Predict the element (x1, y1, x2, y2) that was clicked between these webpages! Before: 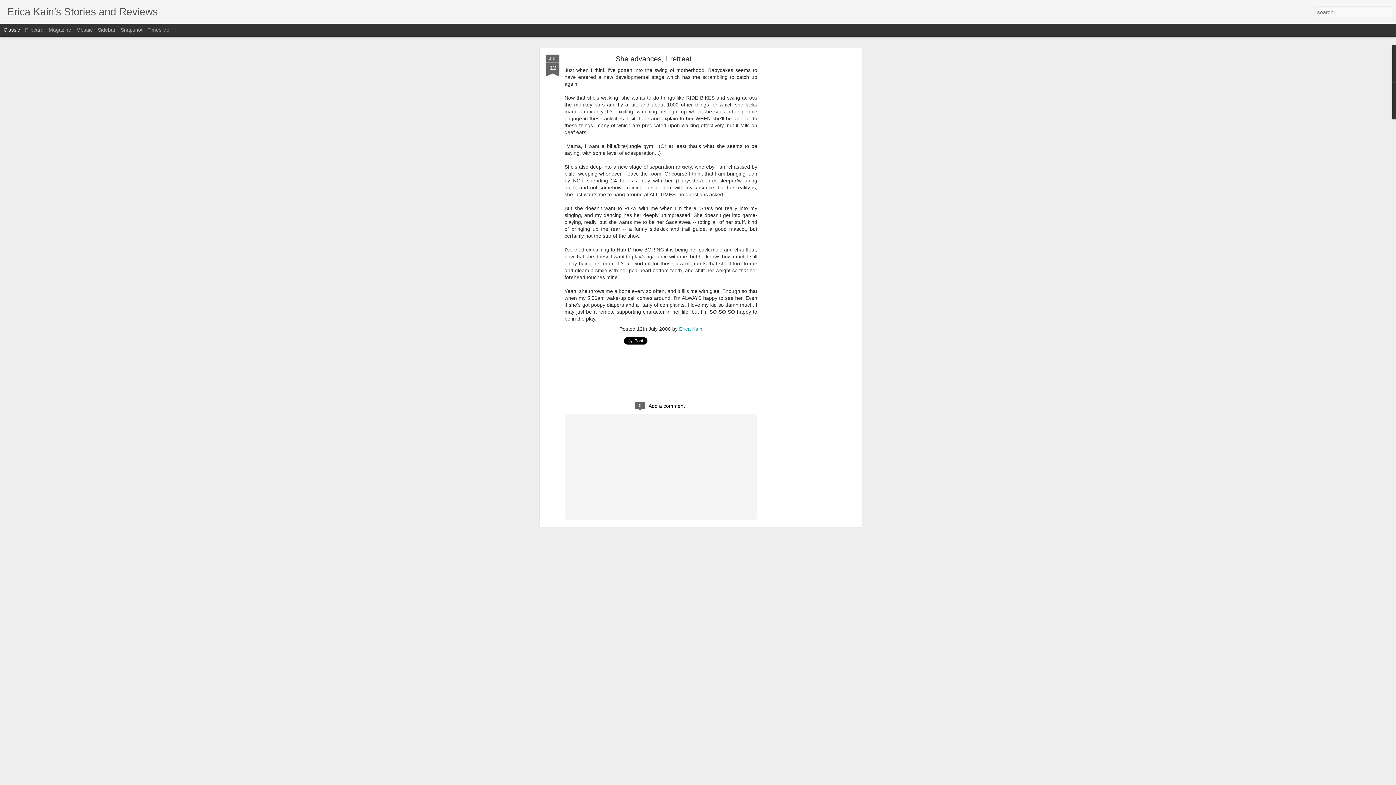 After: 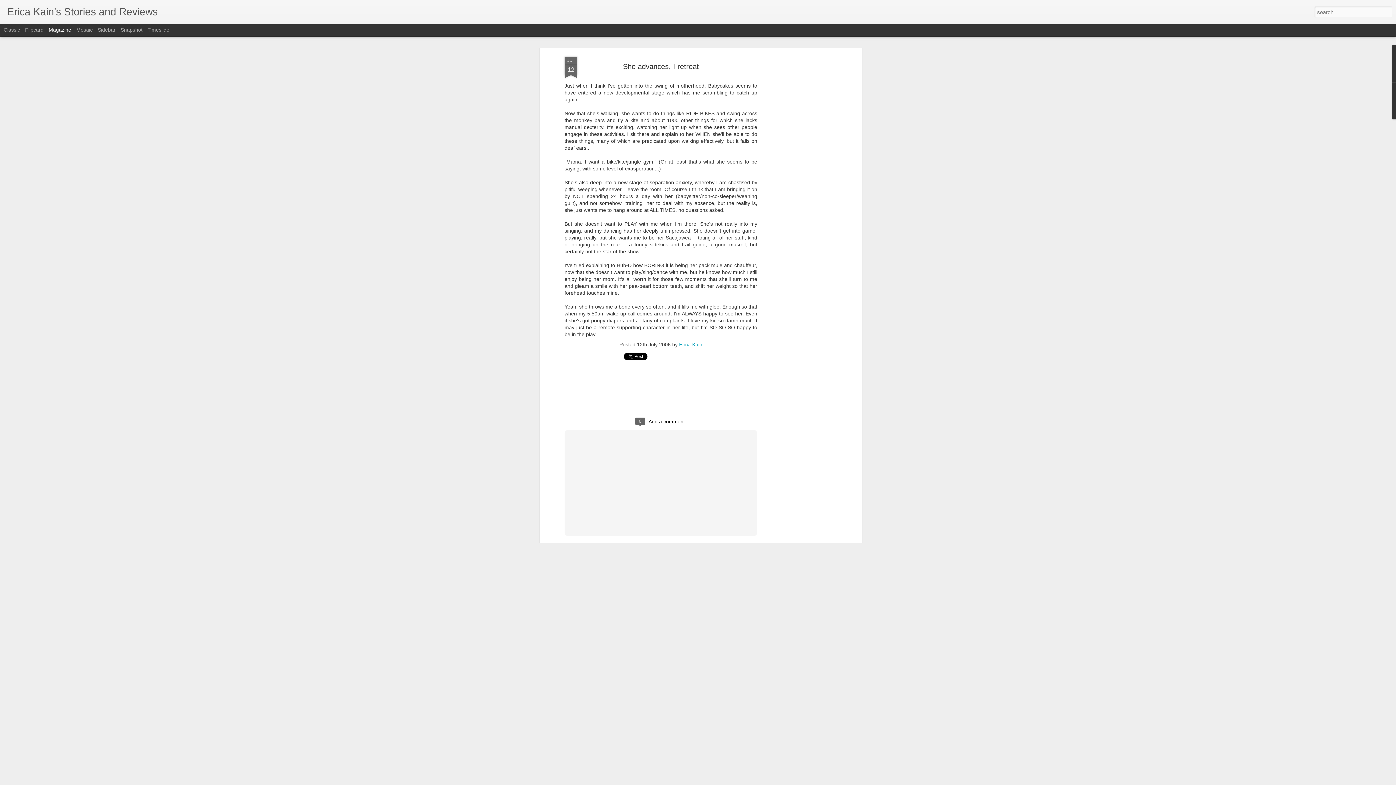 Action: label: Magazine bbox: (48, 26, 71, 32)